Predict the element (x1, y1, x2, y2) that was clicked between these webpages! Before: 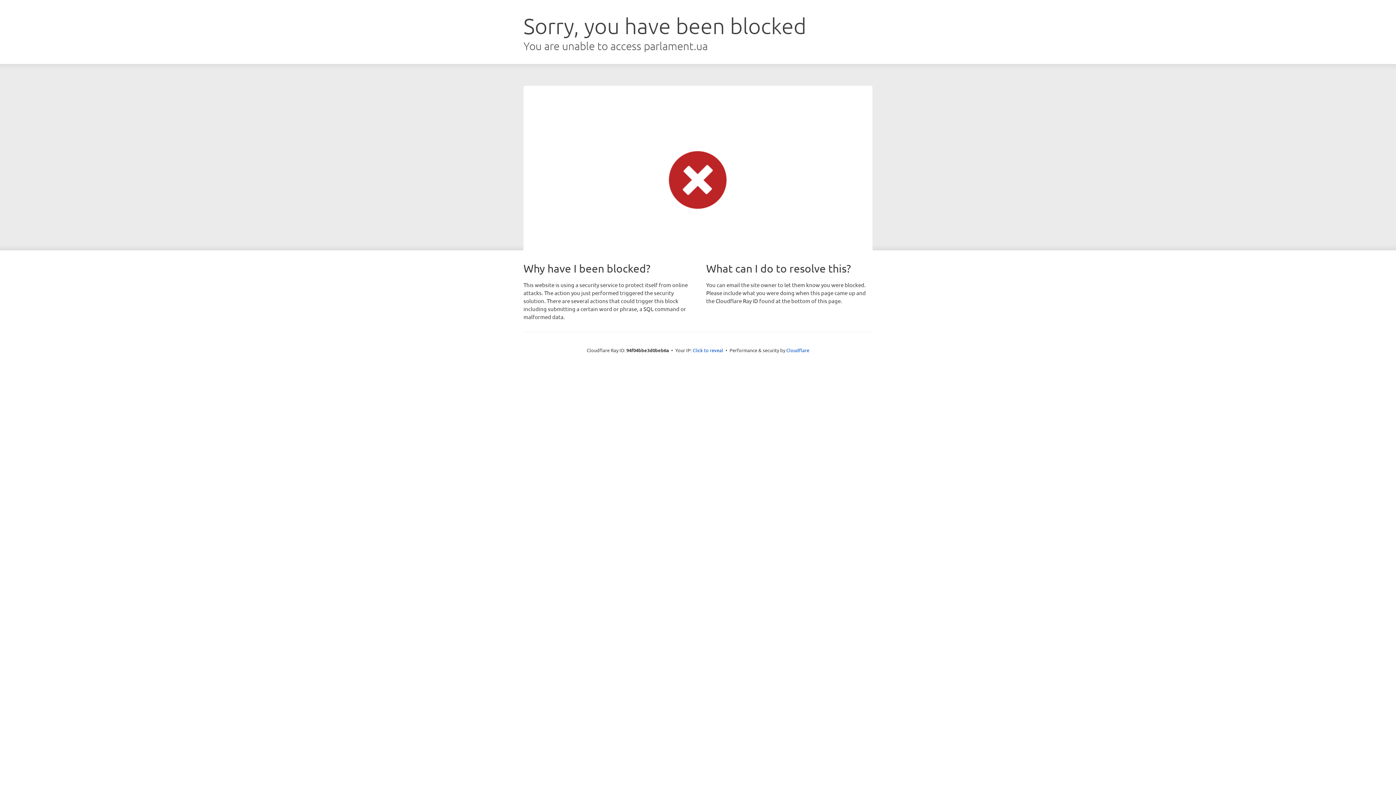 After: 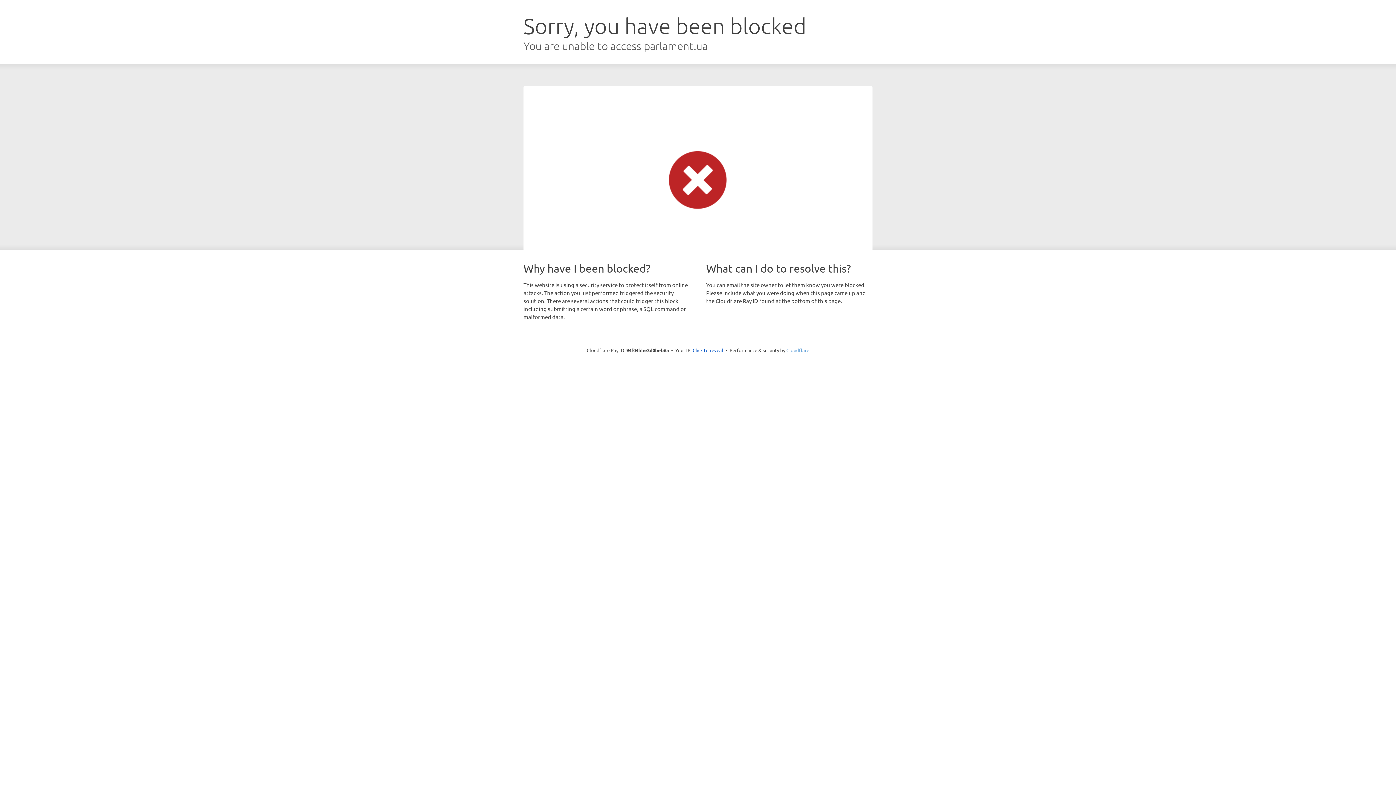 Action: bbox: (786, 347, 809, 353) label: Cloudflare